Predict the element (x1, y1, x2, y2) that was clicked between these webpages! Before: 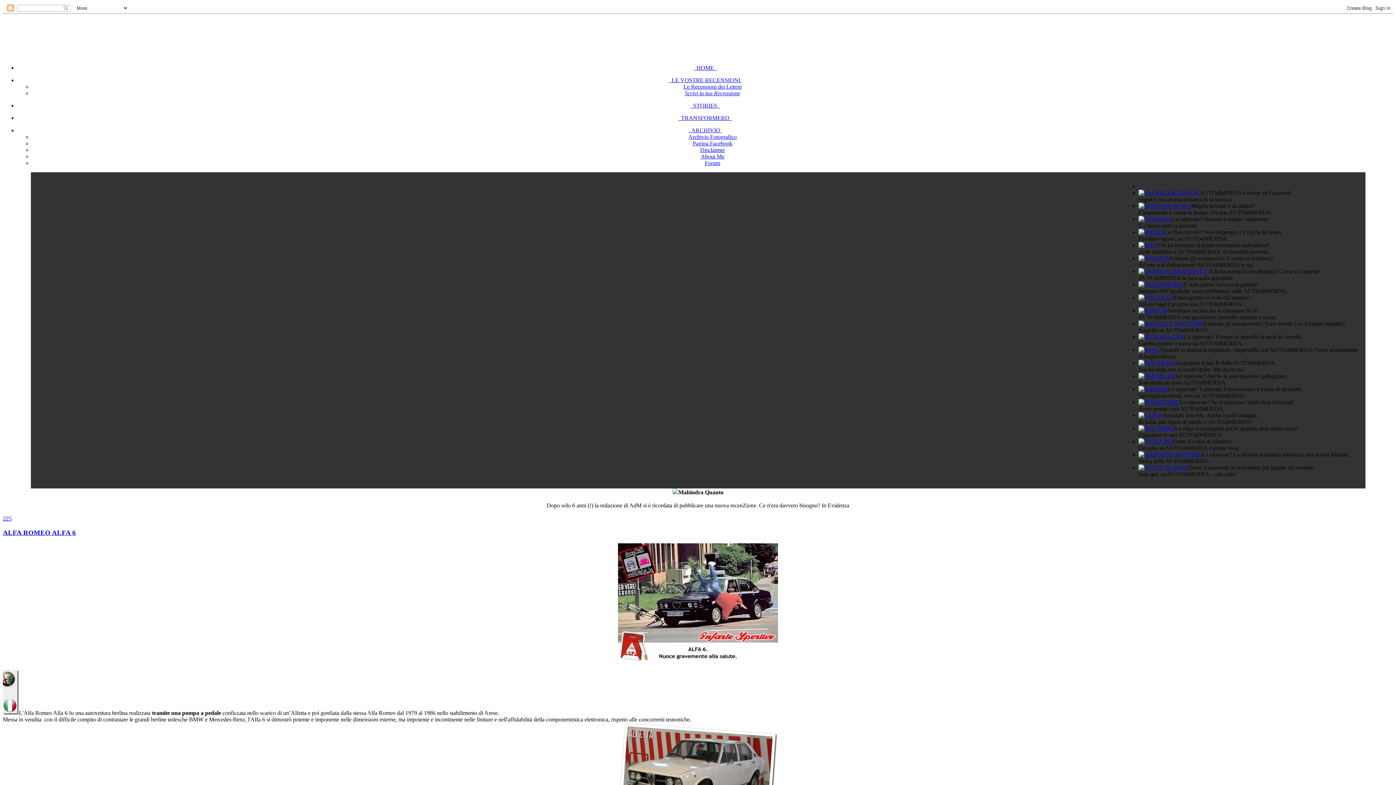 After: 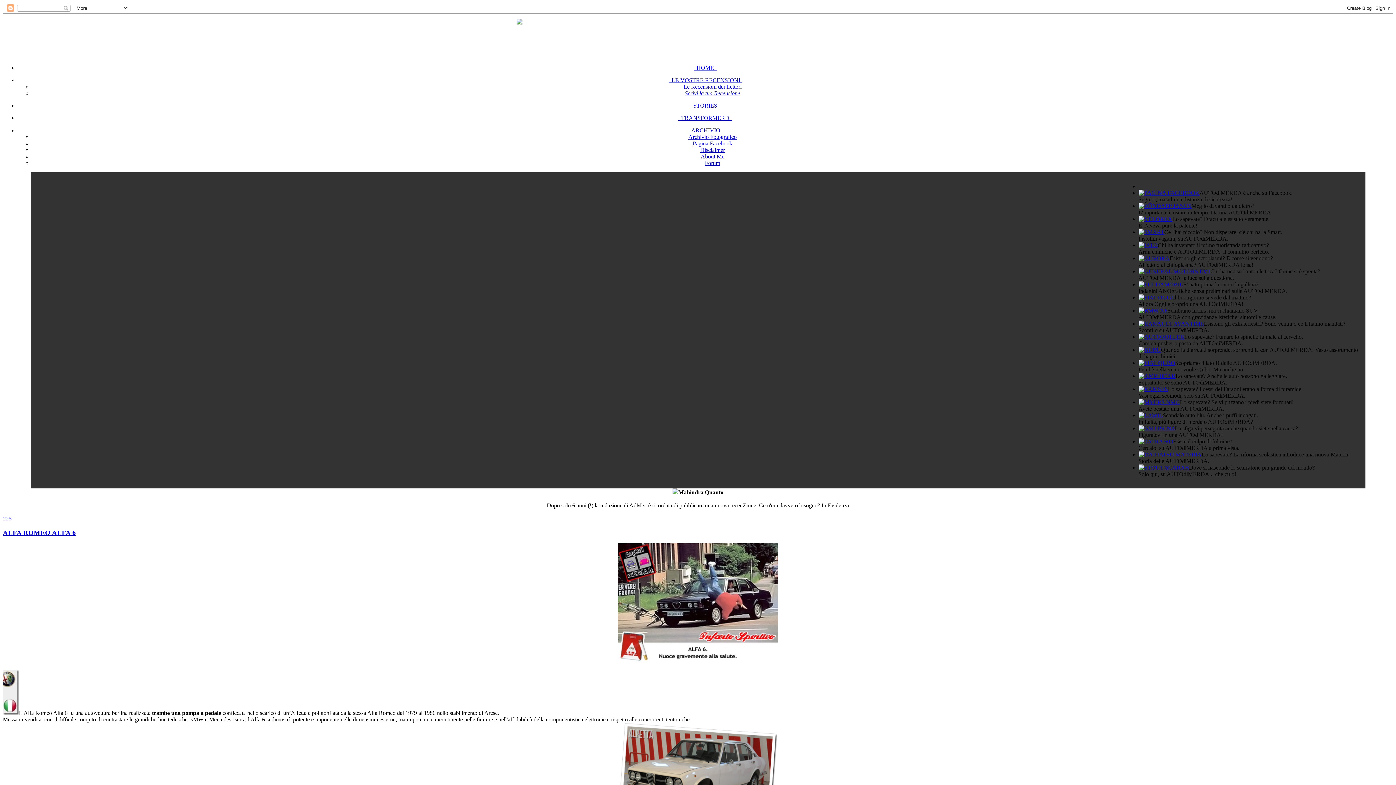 Action: label: Pagina Facebook bbox: (692, 140, 732, 146)